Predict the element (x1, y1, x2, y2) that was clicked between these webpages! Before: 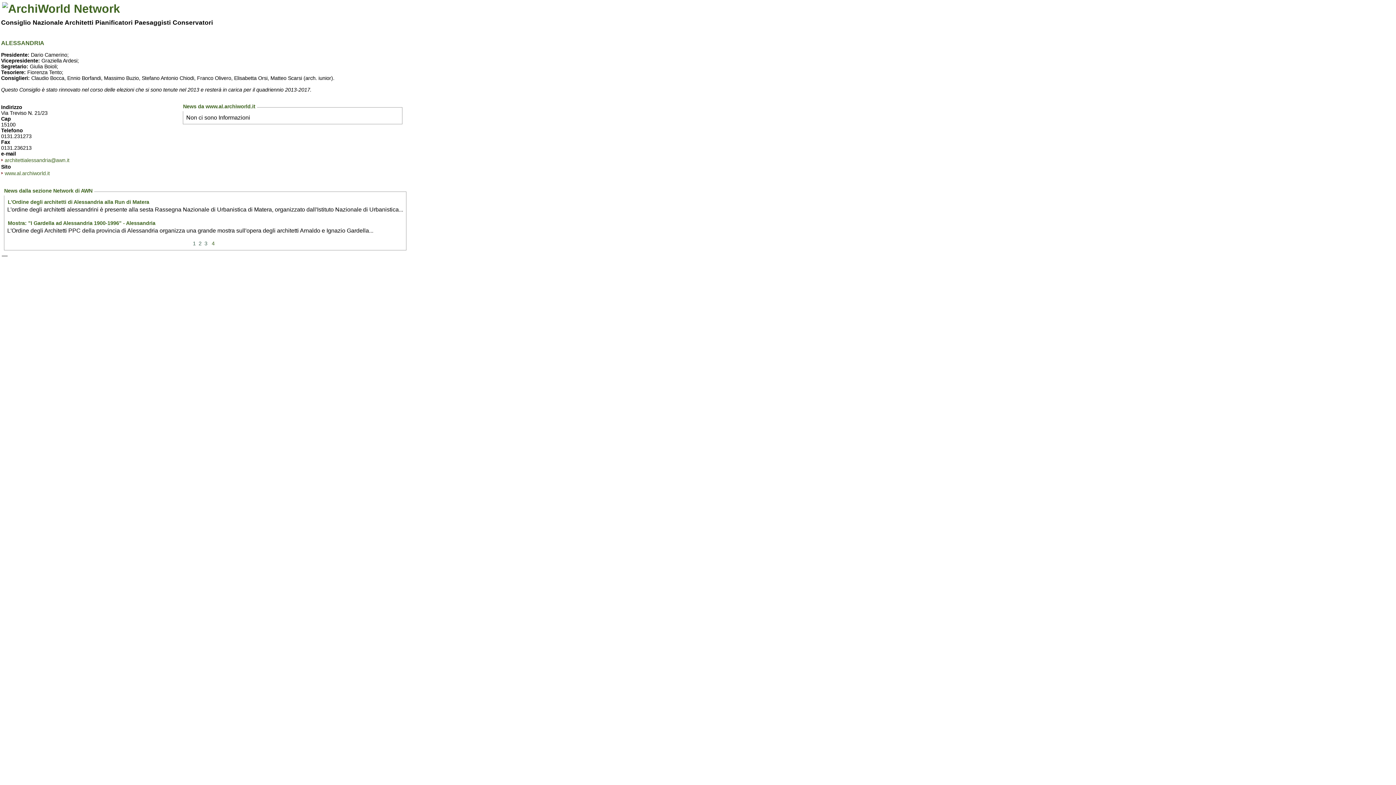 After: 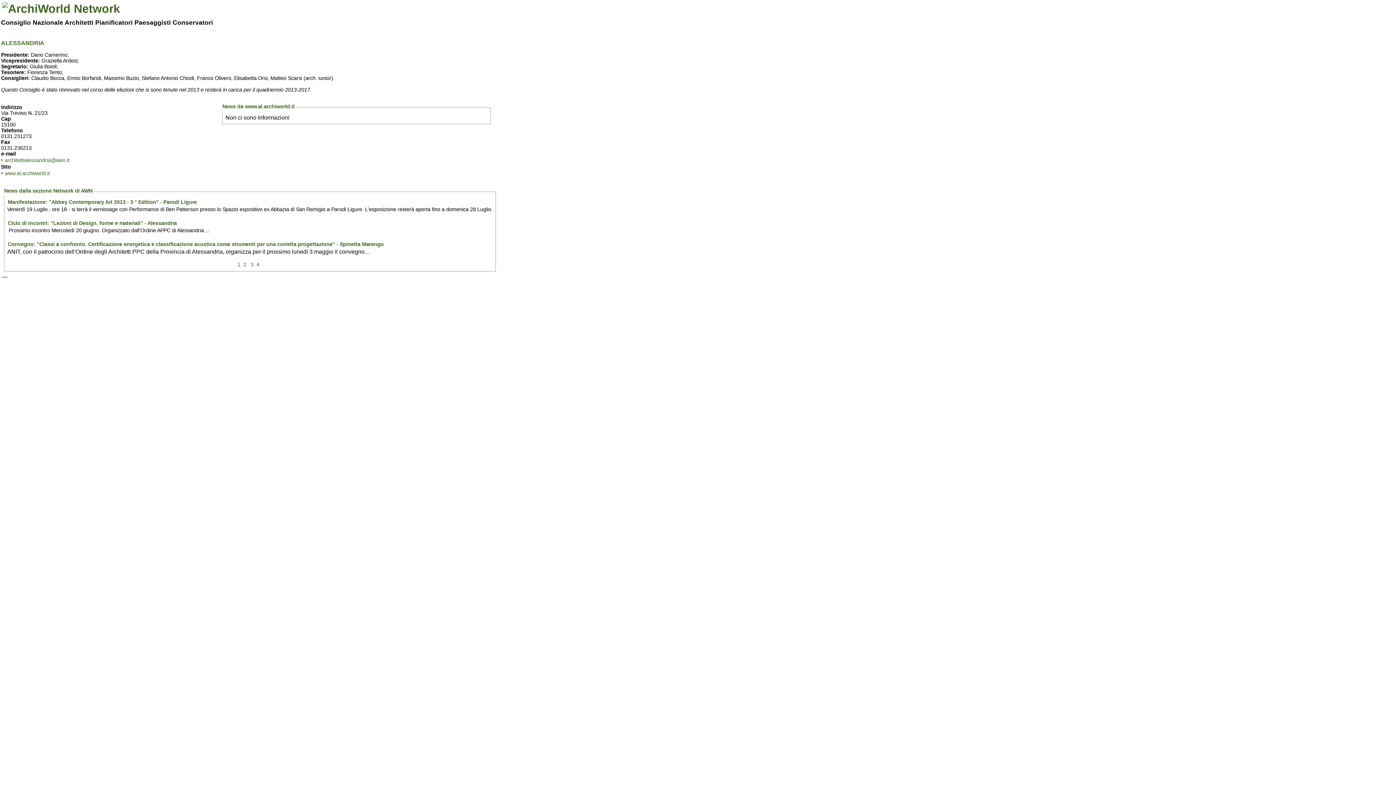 Action: bbox: (204, 240, 207, 246) label: 3